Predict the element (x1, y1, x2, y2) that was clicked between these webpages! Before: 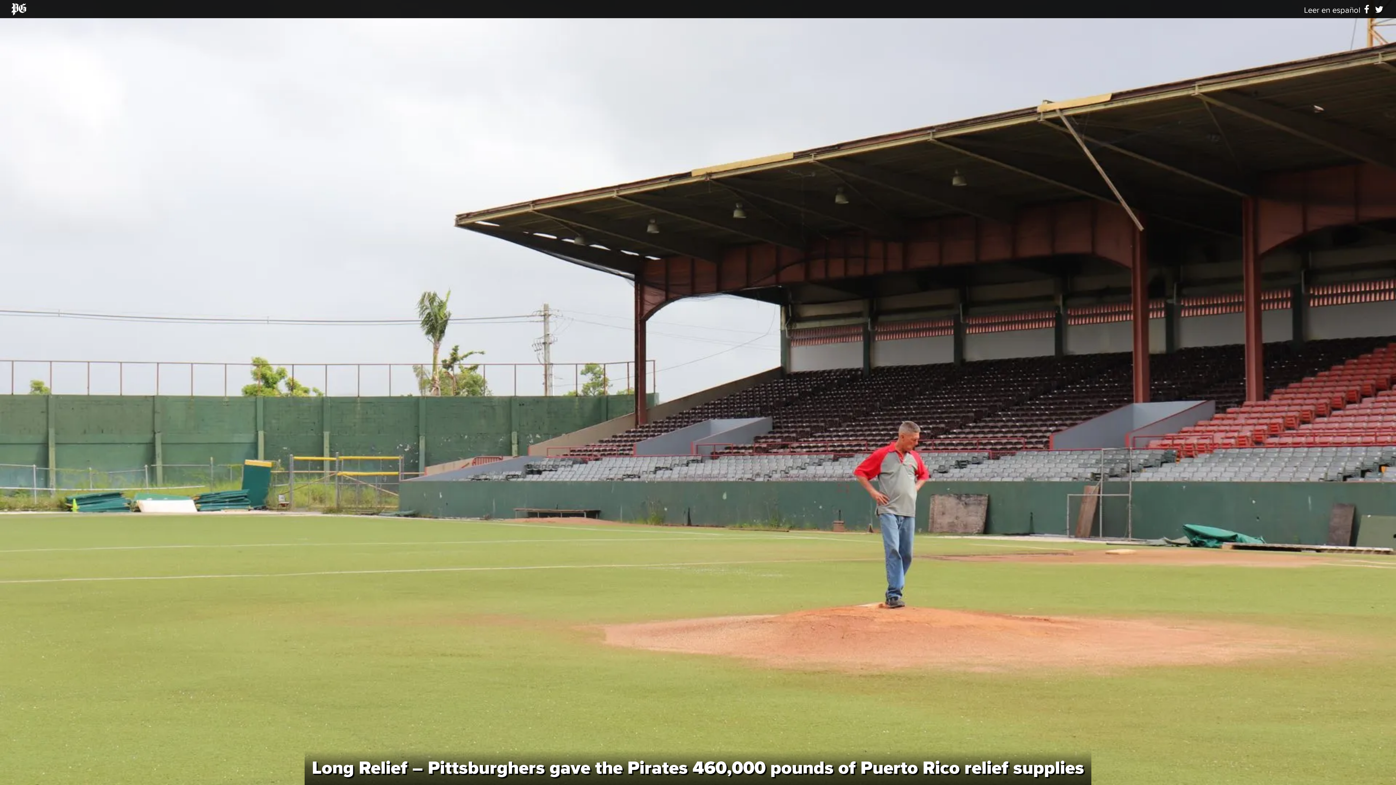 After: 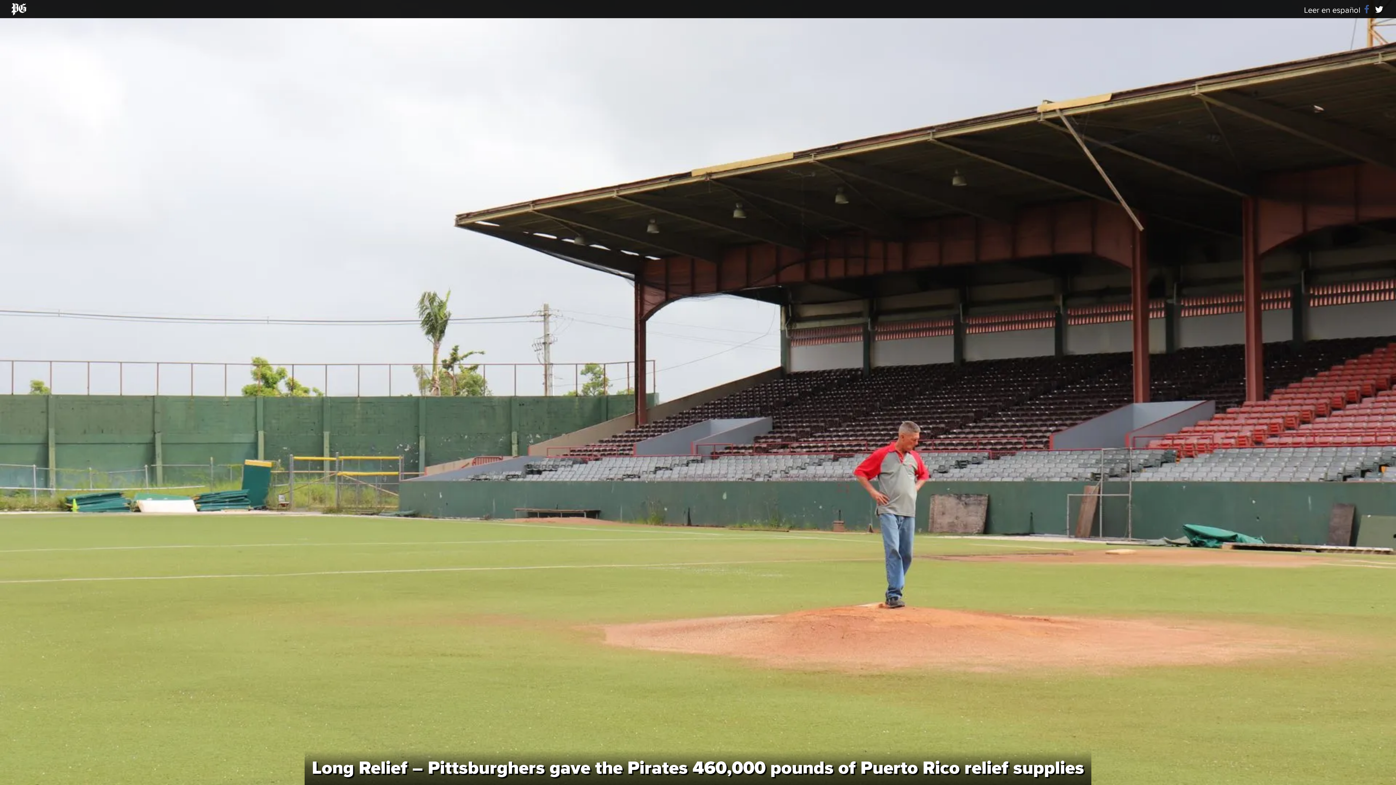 Action: bbox: (1362, 4, 1371, 14)